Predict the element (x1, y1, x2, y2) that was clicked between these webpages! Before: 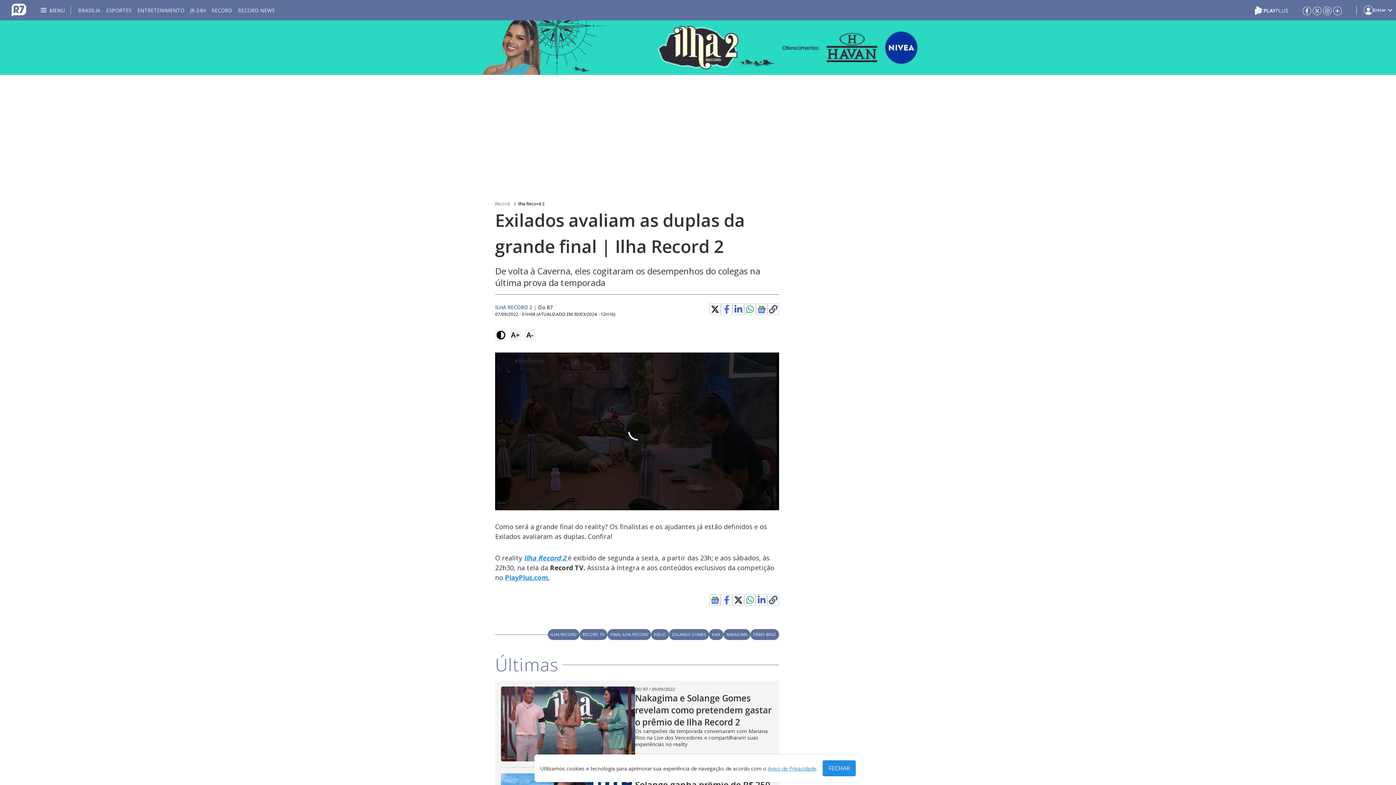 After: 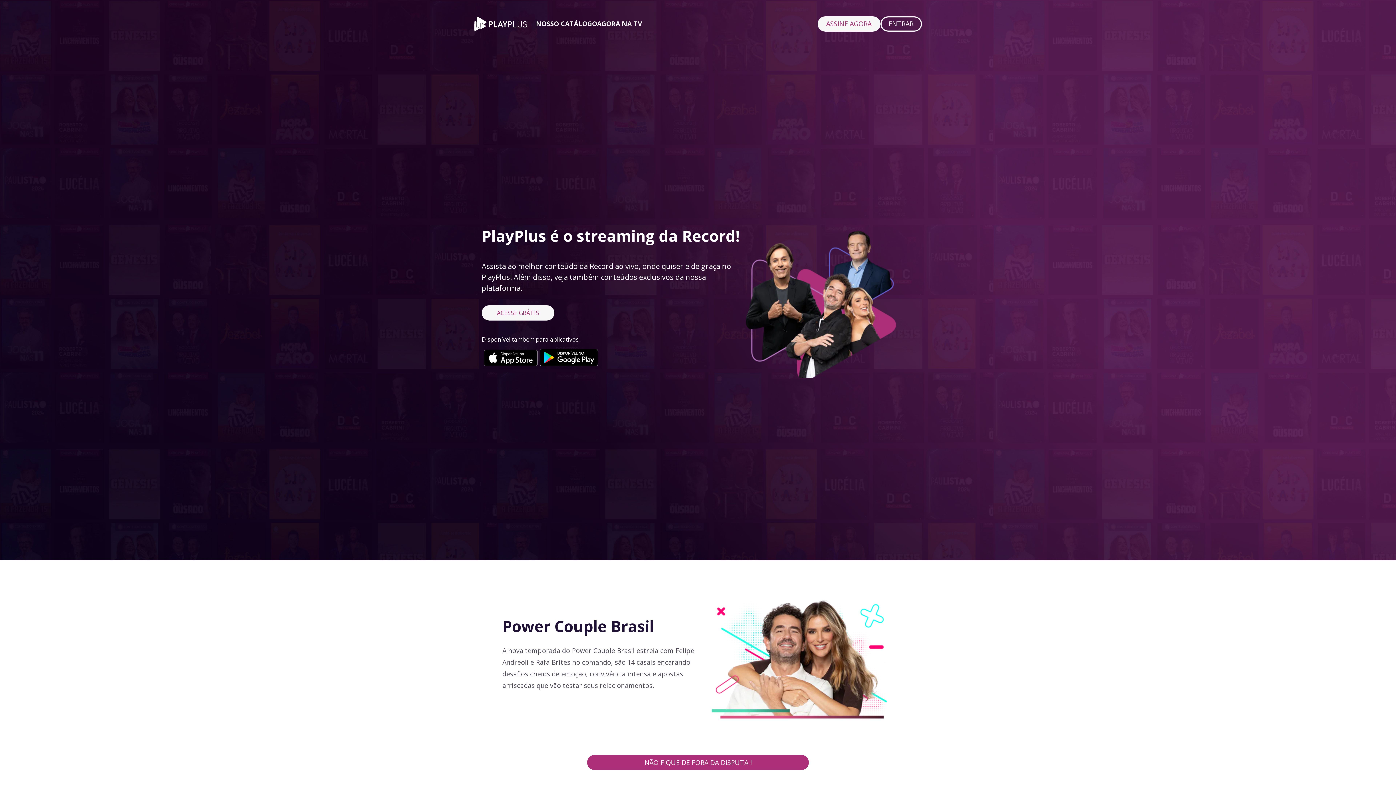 Action: bbox: (1255, 5, 1288, 13)